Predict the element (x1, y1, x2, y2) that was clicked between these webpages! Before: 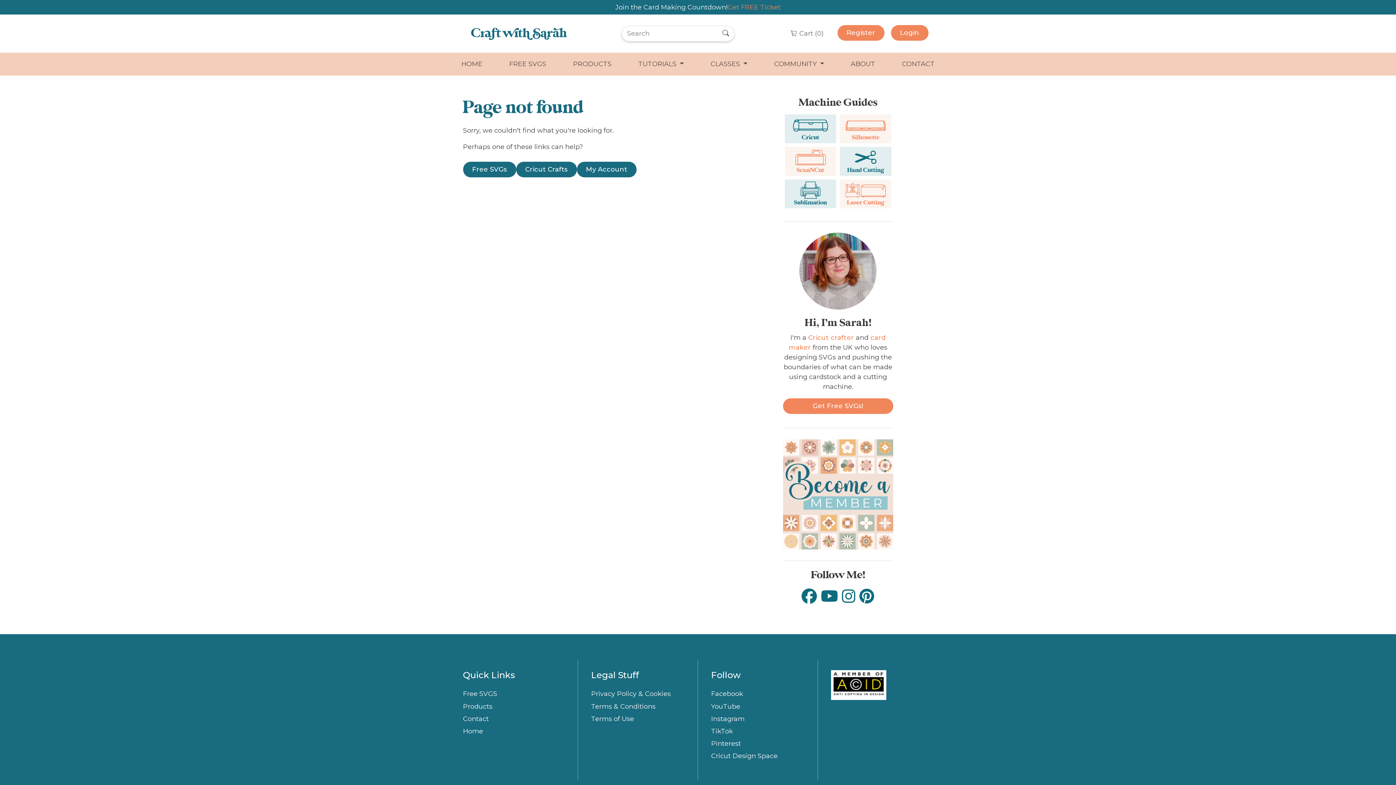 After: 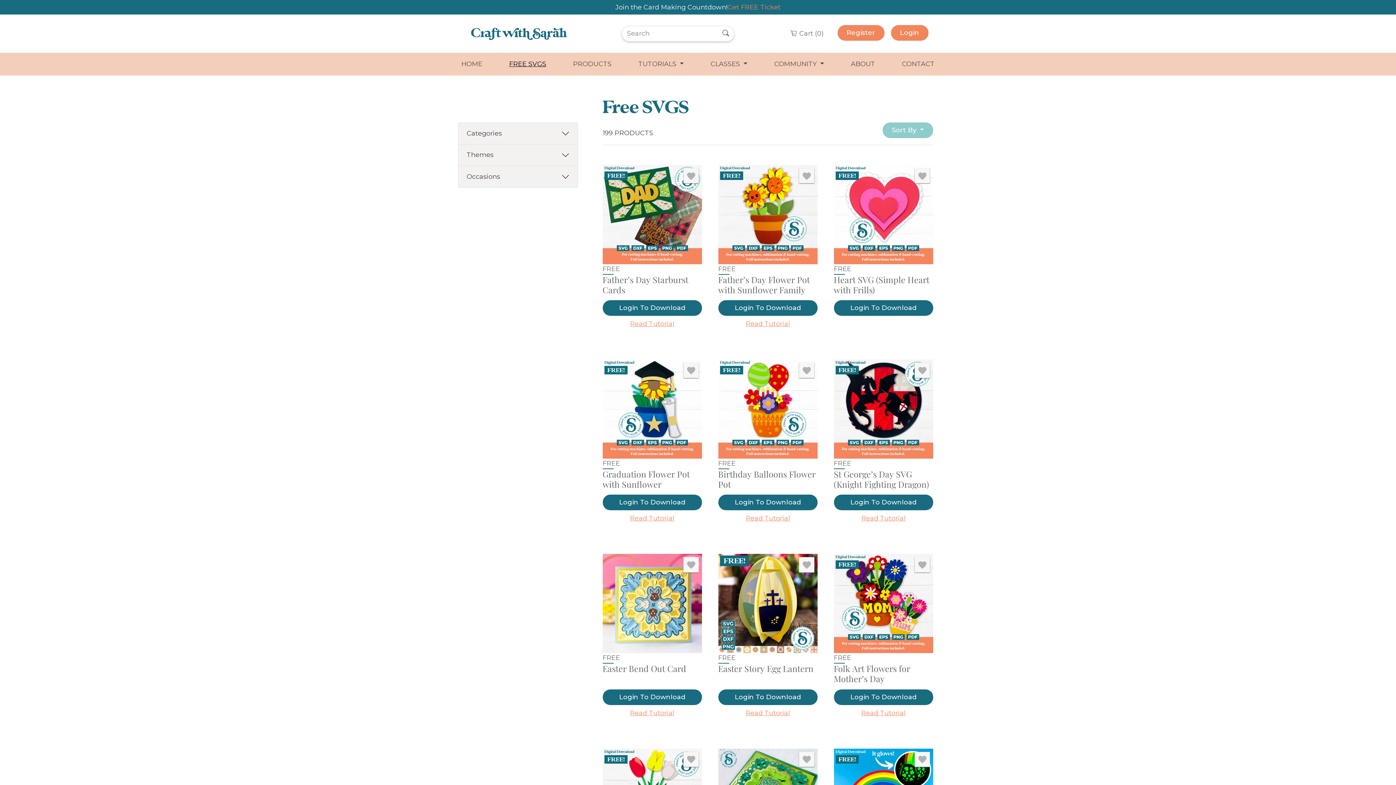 Action: bbox: (506, 56, 549, 72) label: FREE SVGS